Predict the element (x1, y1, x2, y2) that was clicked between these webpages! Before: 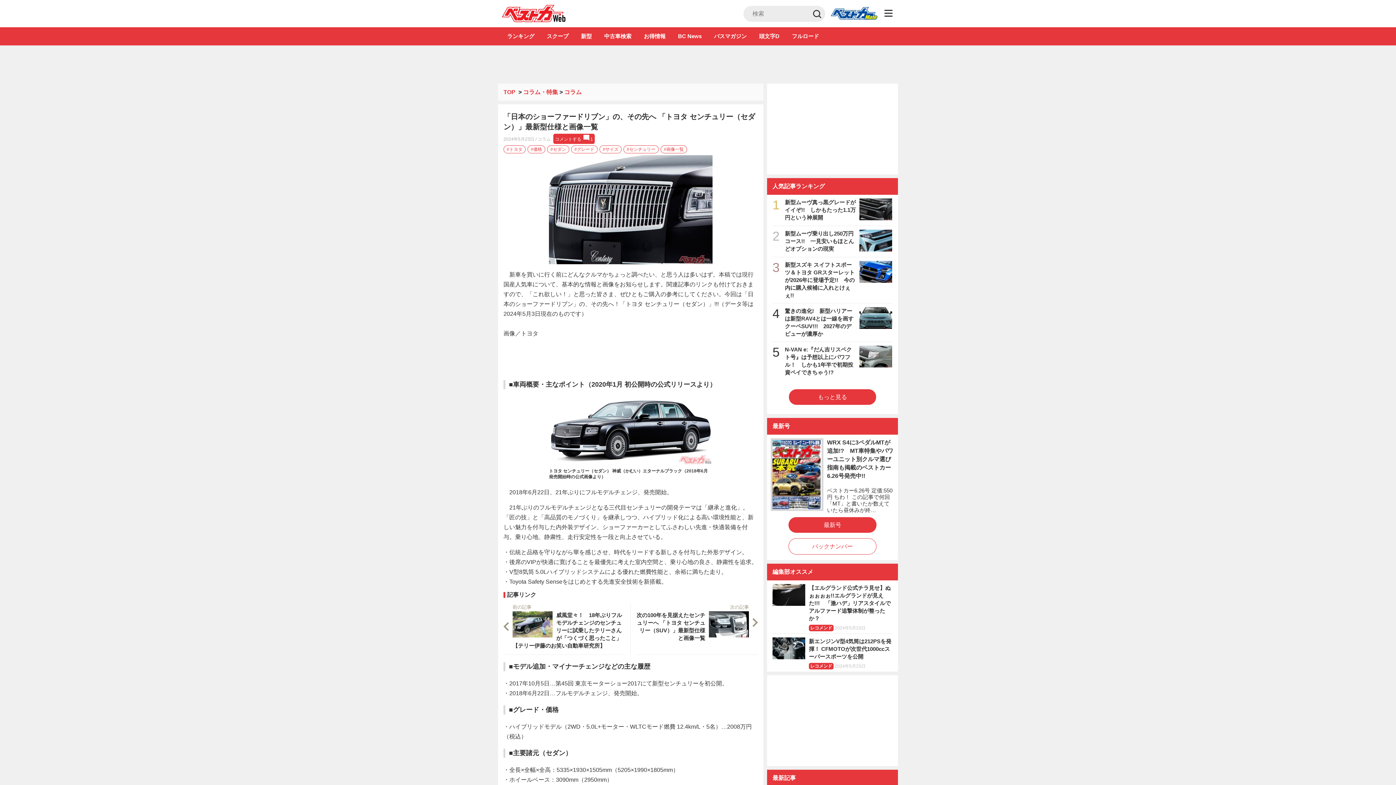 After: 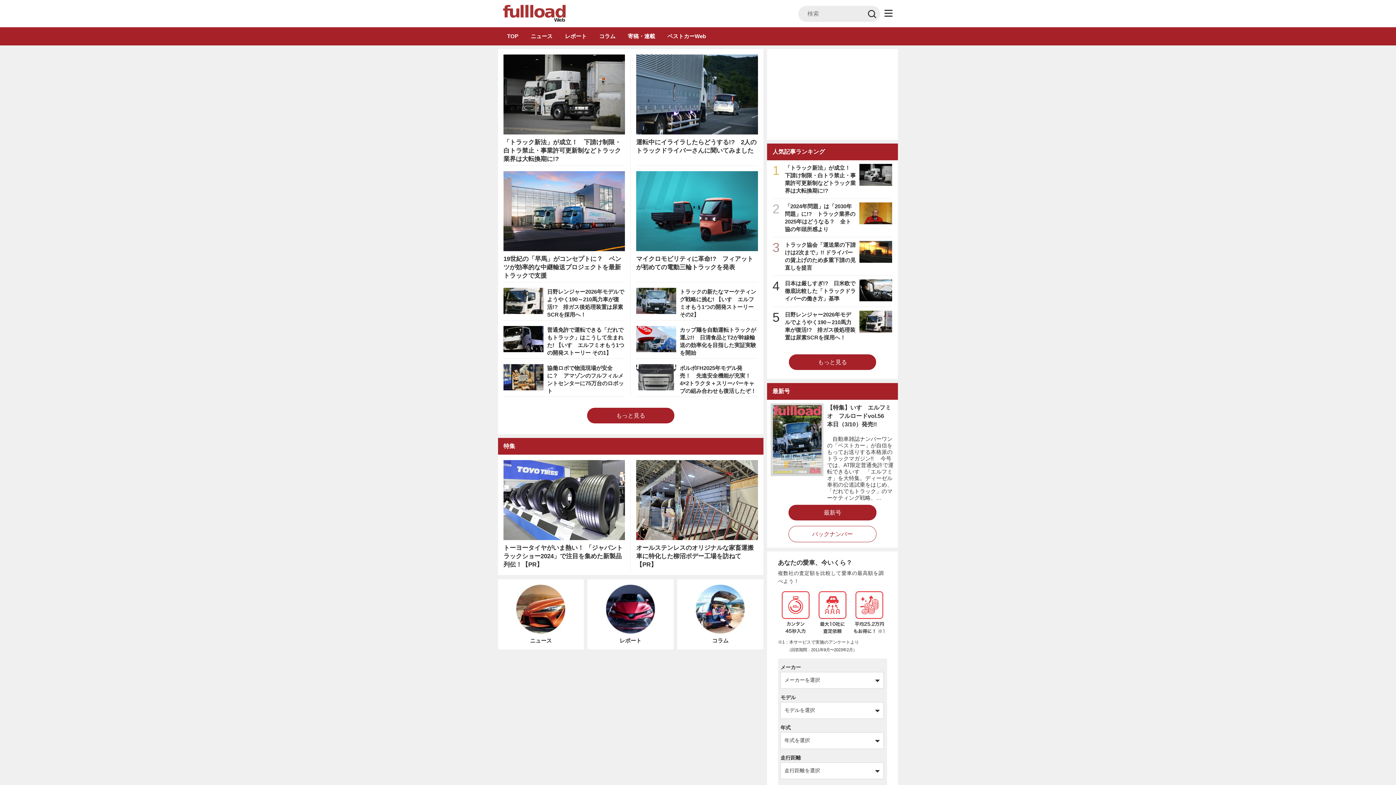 Action: bbox: (787, 31, 823, 40) label: フルロード